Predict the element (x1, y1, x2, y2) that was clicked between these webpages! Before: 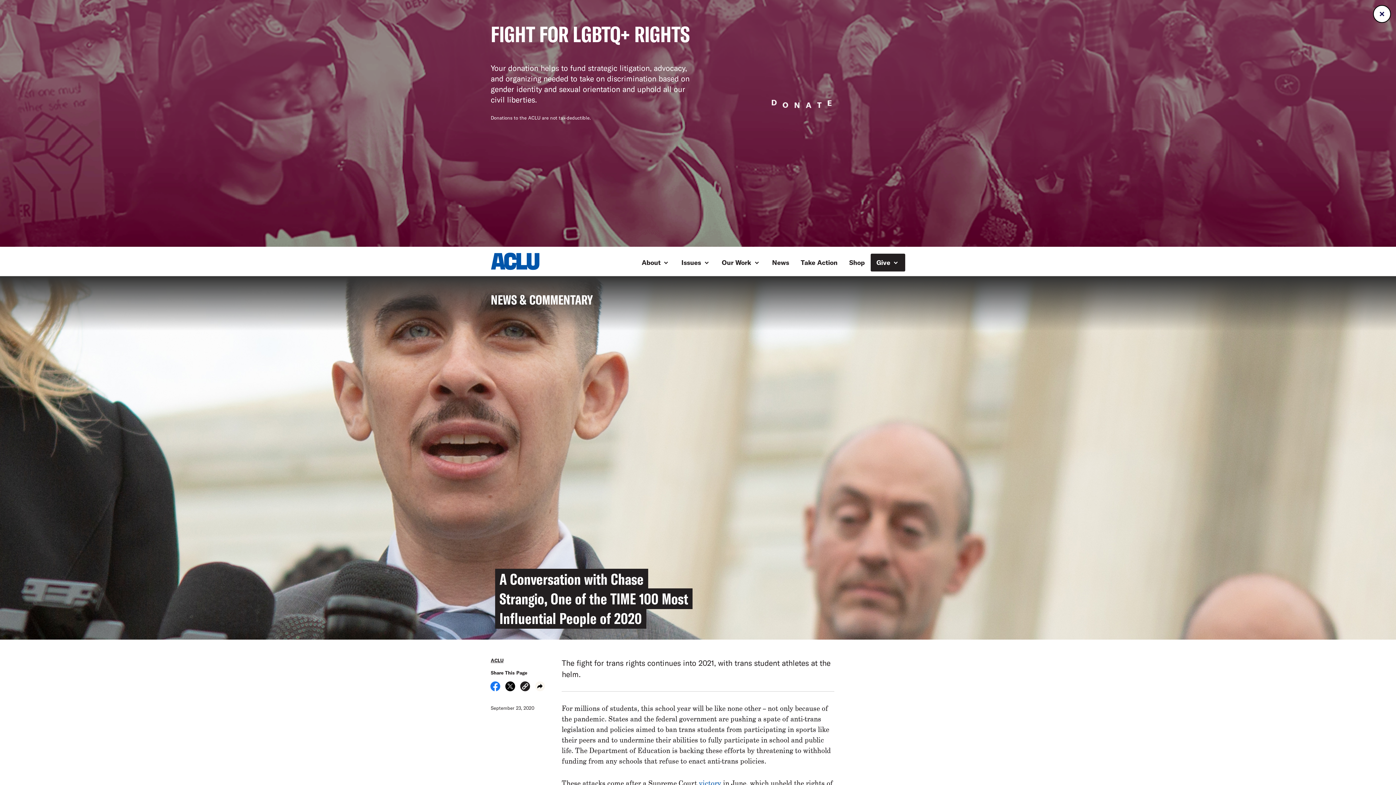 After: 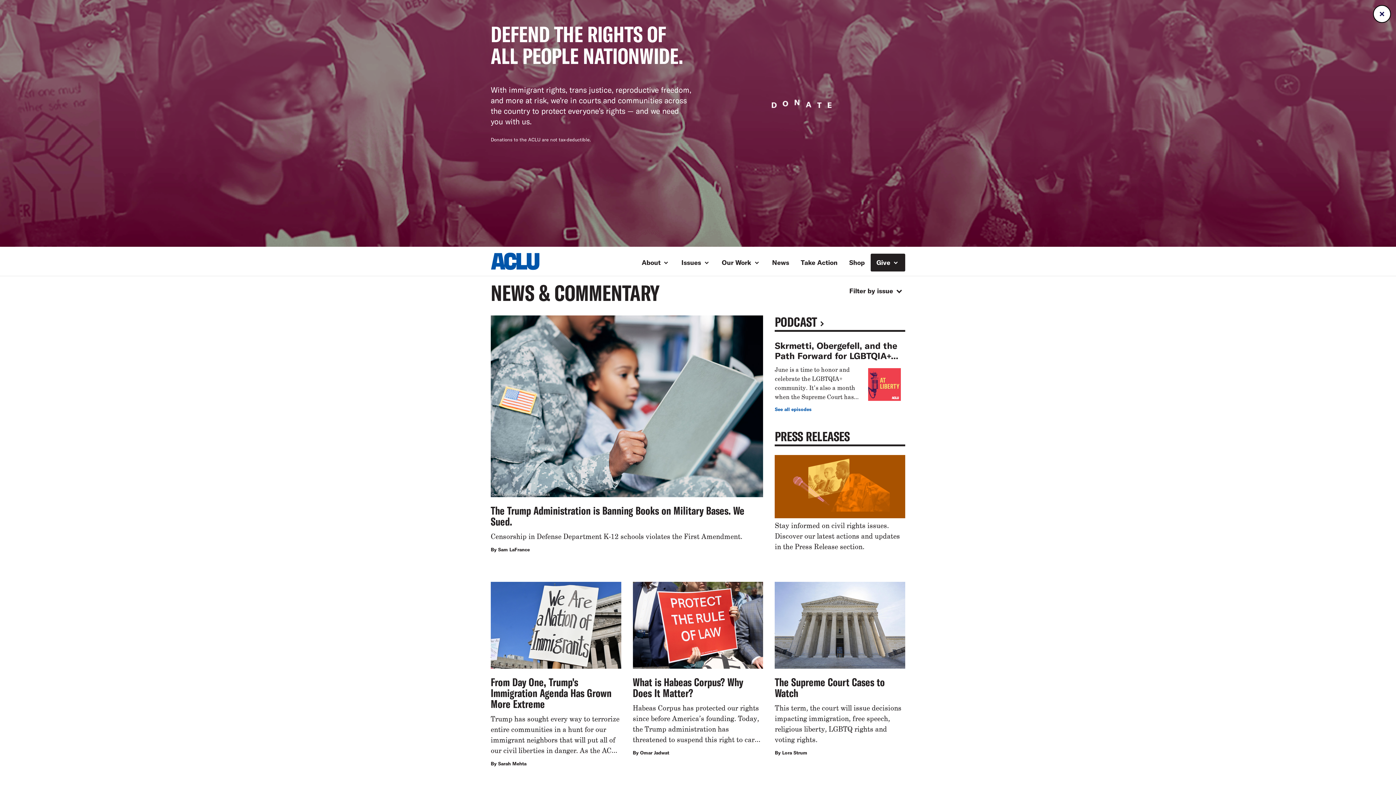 Action: label: BACK TO
NEWS & COMMENTARY bbox: (490, 287, 692, 312)